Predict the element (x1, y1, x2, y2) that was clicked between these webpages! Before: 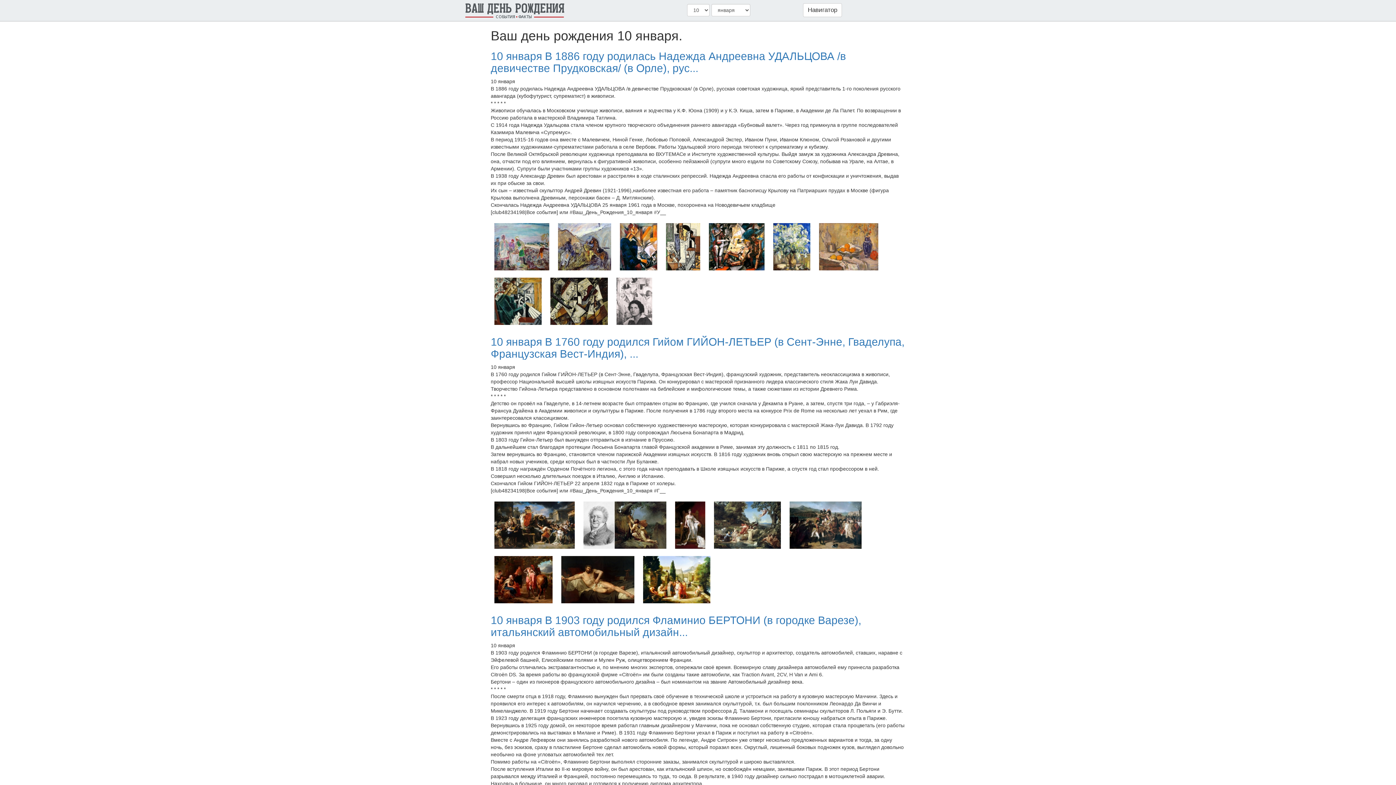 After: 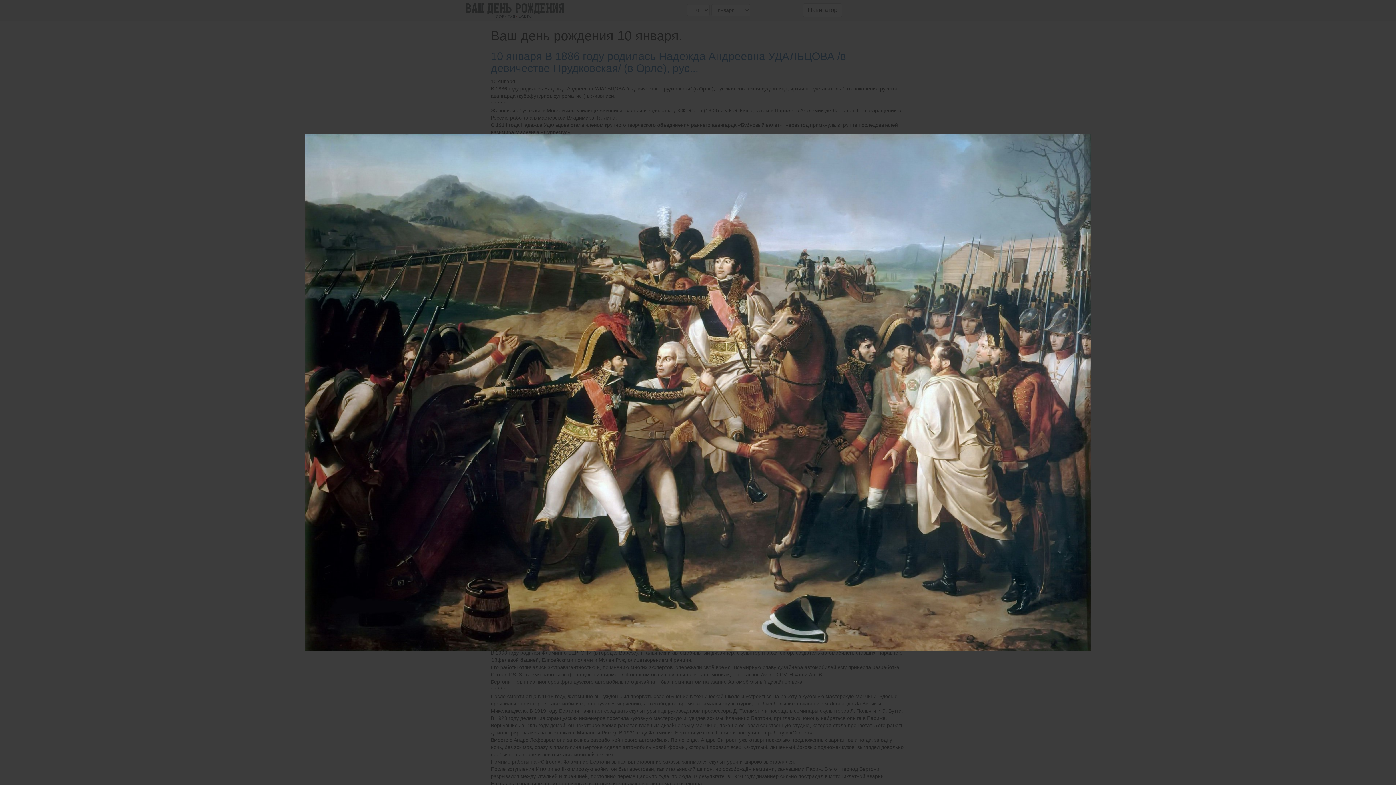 Action: bbox: (786, 522, 865, 527)